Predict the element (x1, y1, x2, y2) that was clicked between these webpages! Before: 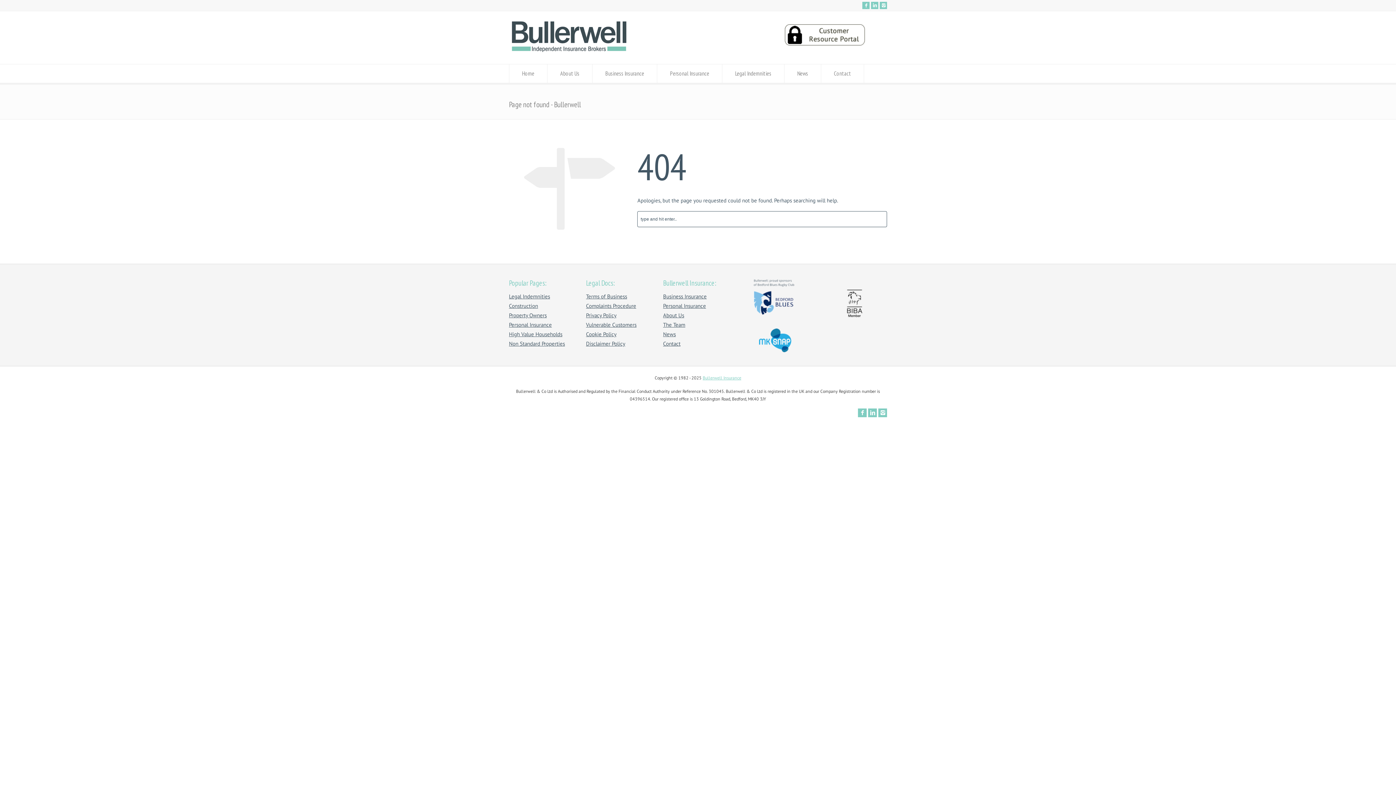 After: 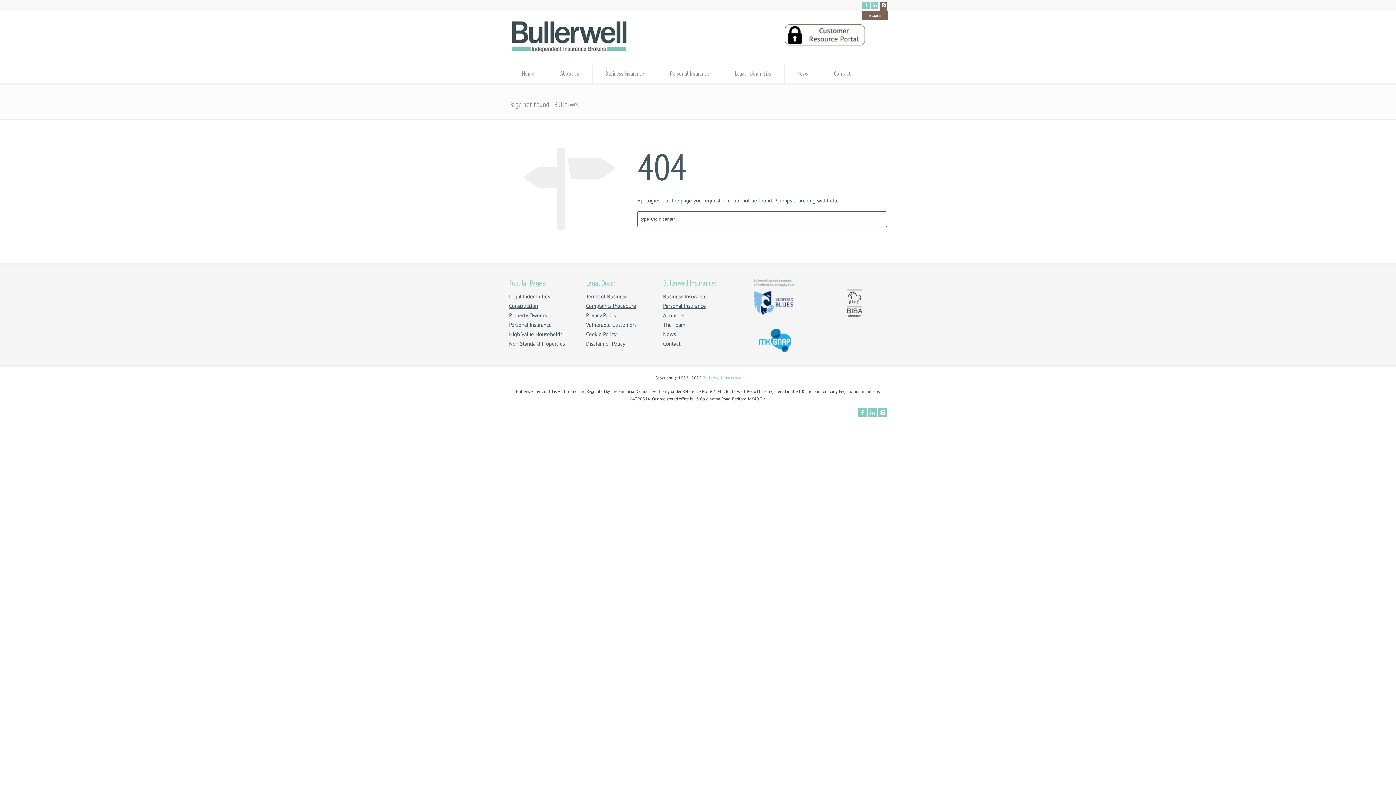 Action: bbox: (880, 1, 887, 9) label: Instagram